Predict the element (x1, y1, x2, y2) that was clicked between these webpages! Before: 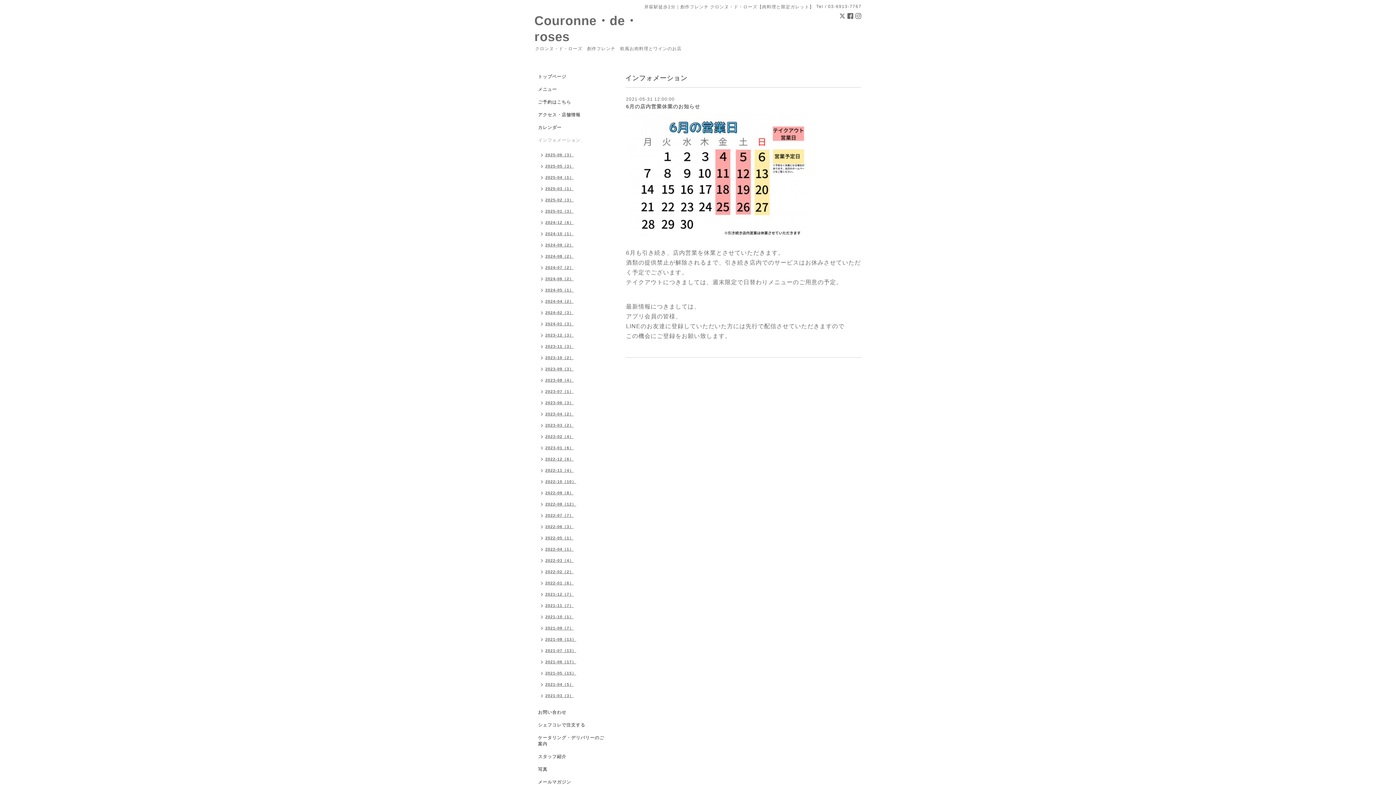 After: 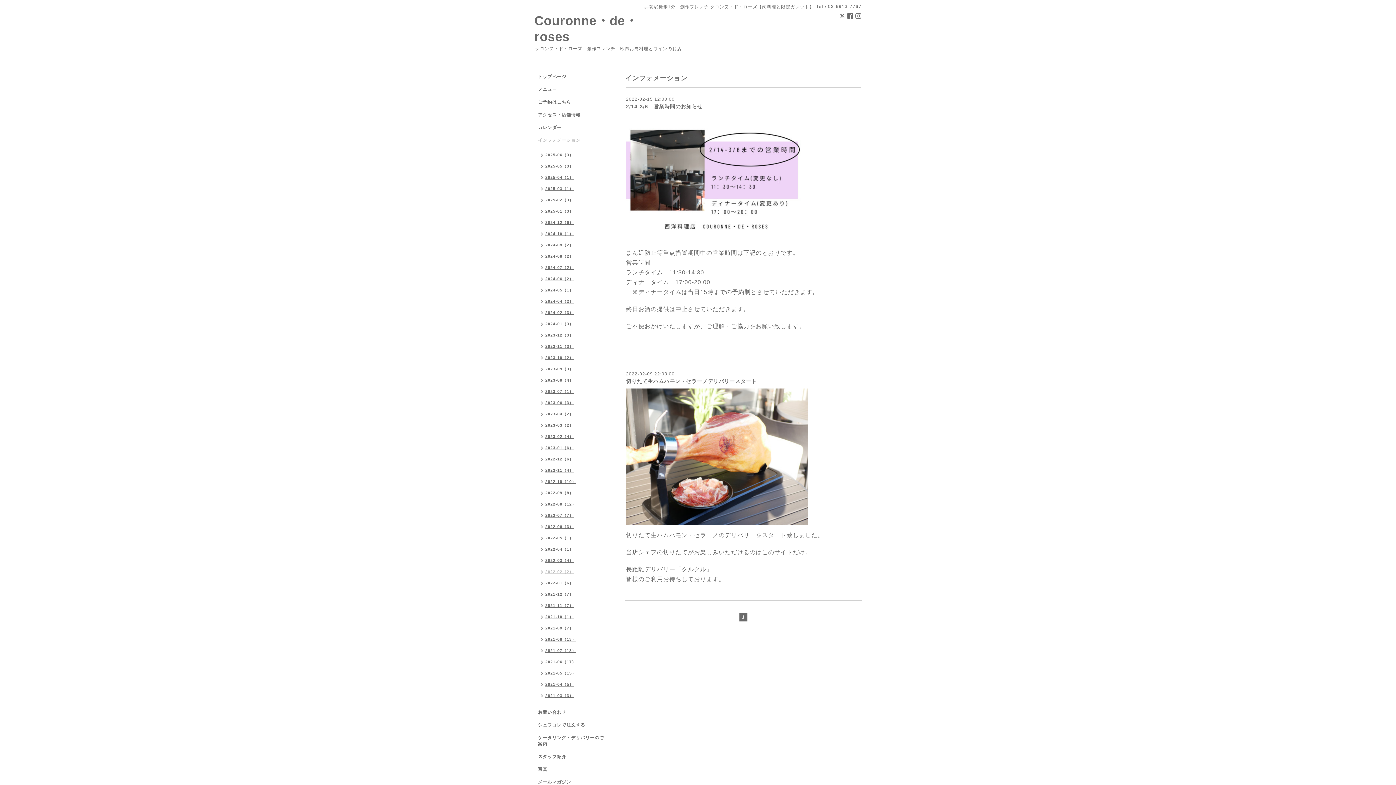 Action: bbox: (534, 567, 577, 578) label: 2022-02（2）